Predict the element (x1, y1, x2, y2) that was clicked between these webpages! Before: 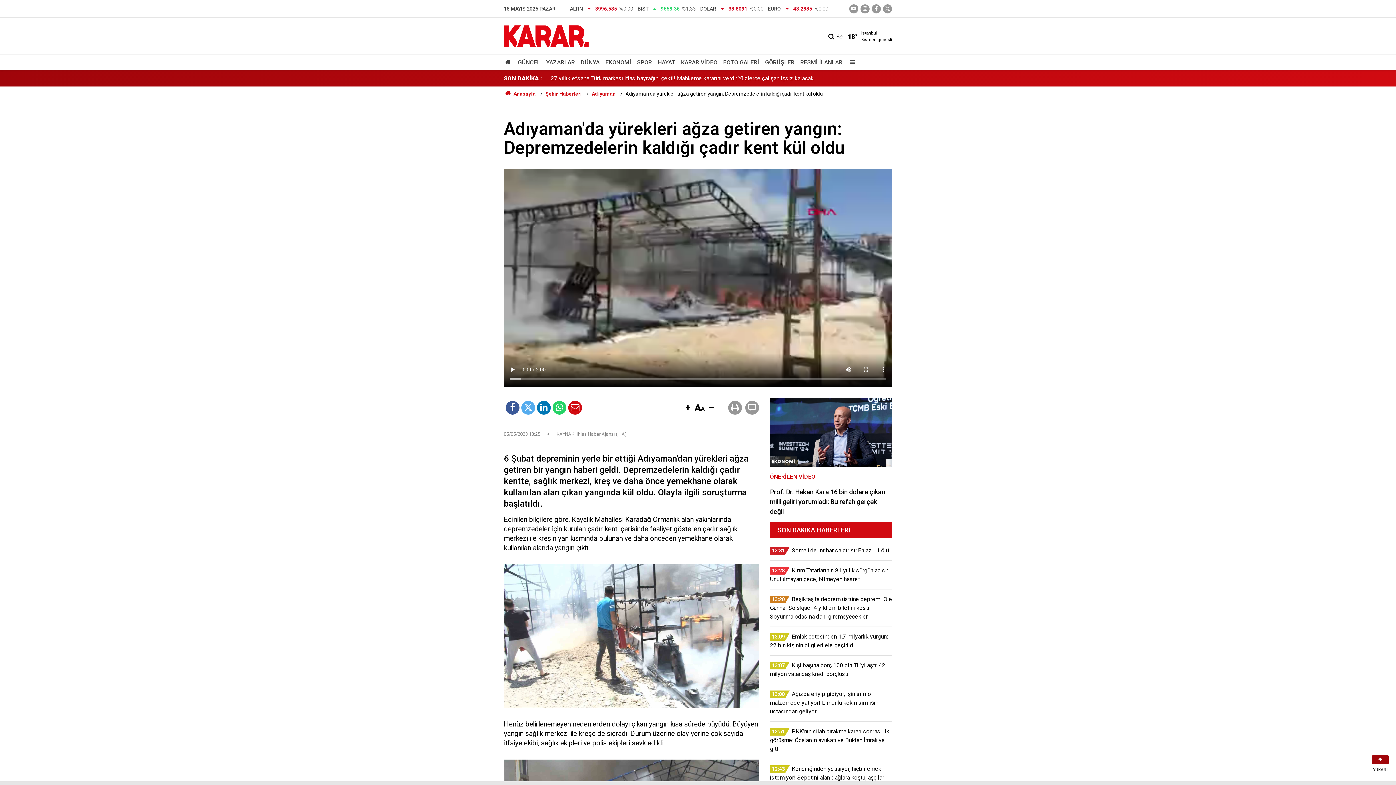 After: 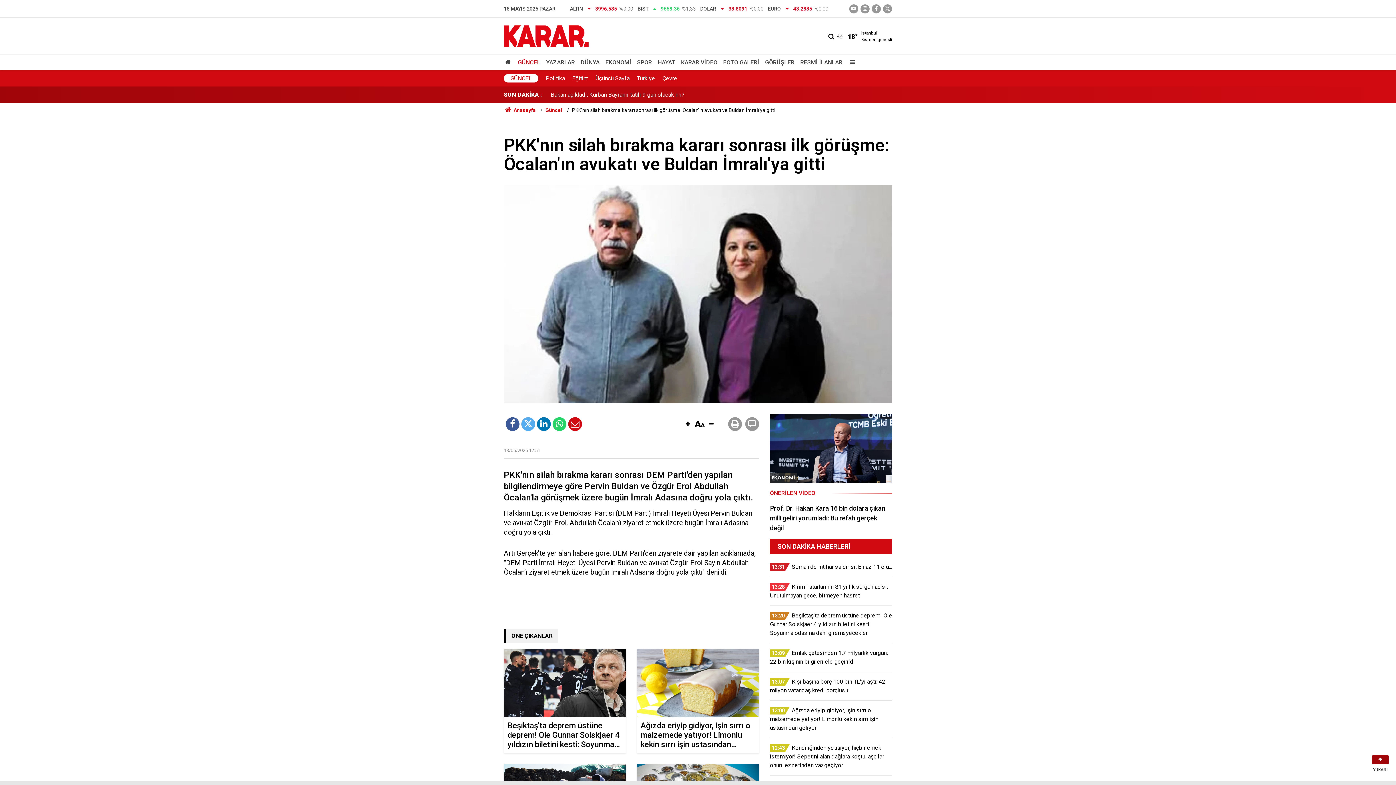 Action: bbox: (550, 74, 775, 82) label: PKK'nın silah bırakma kararı sonrası ilk görüşme: Öcalan'ın avukatı ve Buldan İmralı'ya gitti